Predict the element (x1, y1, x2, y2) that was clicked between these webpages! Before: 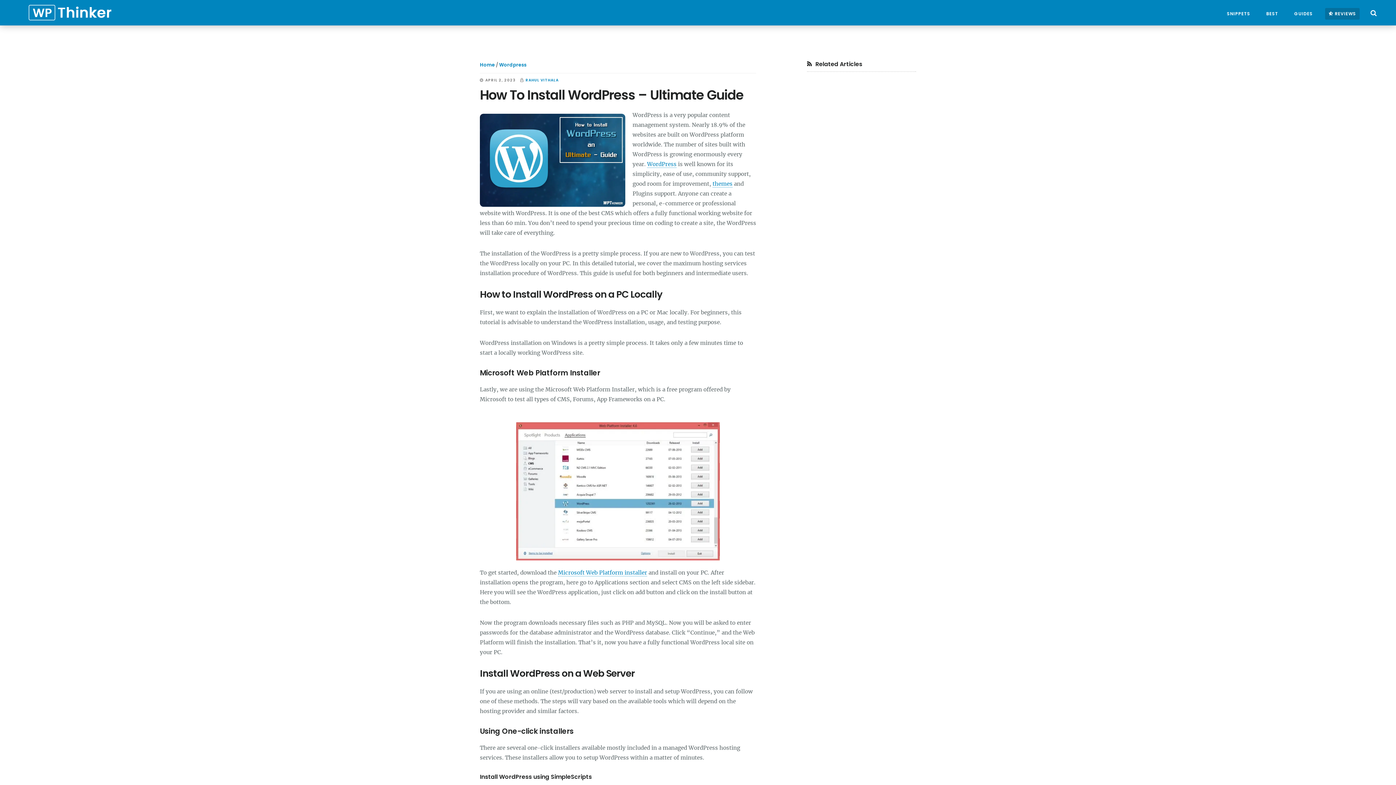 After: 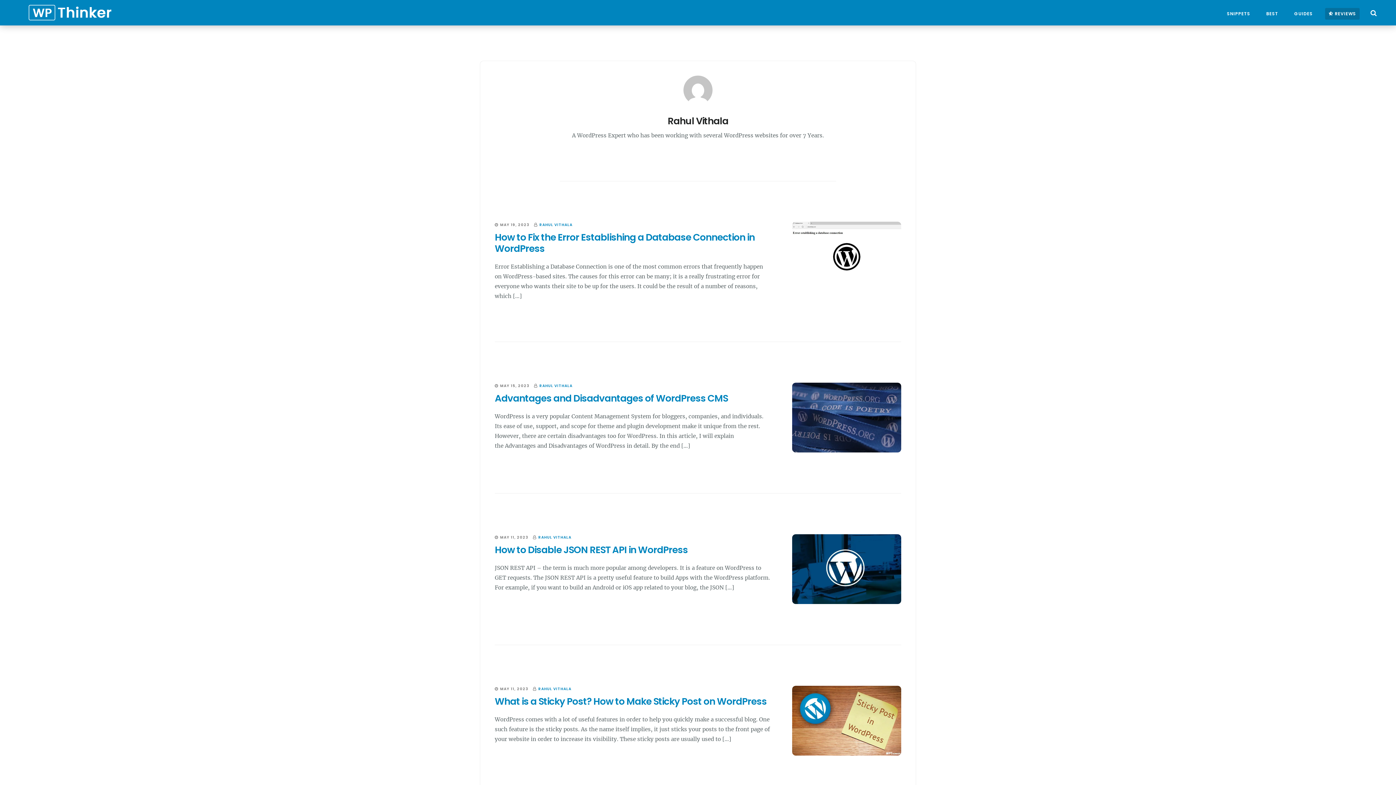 Action: bbox: (525, 77, 558, 82) label: RAHUL VITHALA